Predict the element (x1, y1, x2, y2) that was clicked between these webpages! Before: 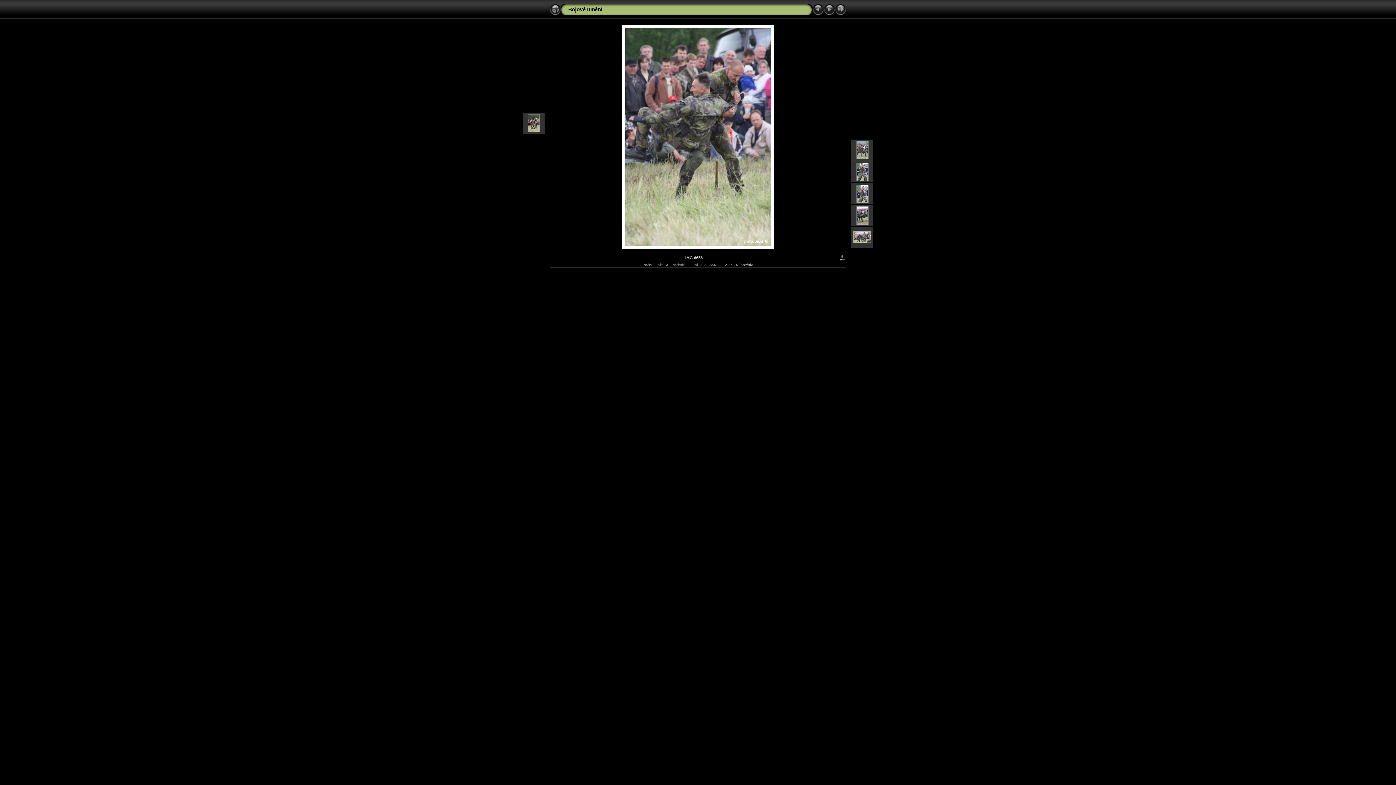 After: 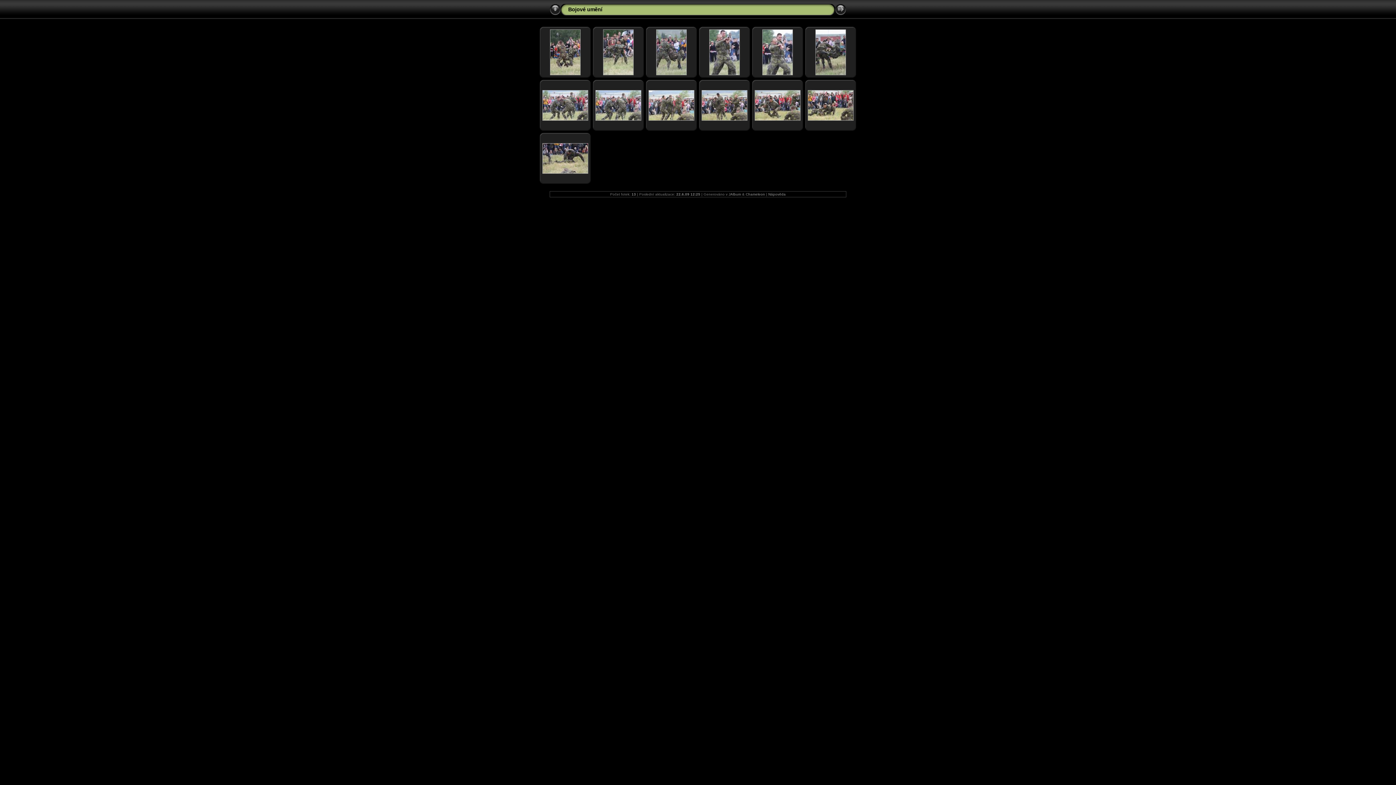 Action: bbox: (549, 11, 561, 16)